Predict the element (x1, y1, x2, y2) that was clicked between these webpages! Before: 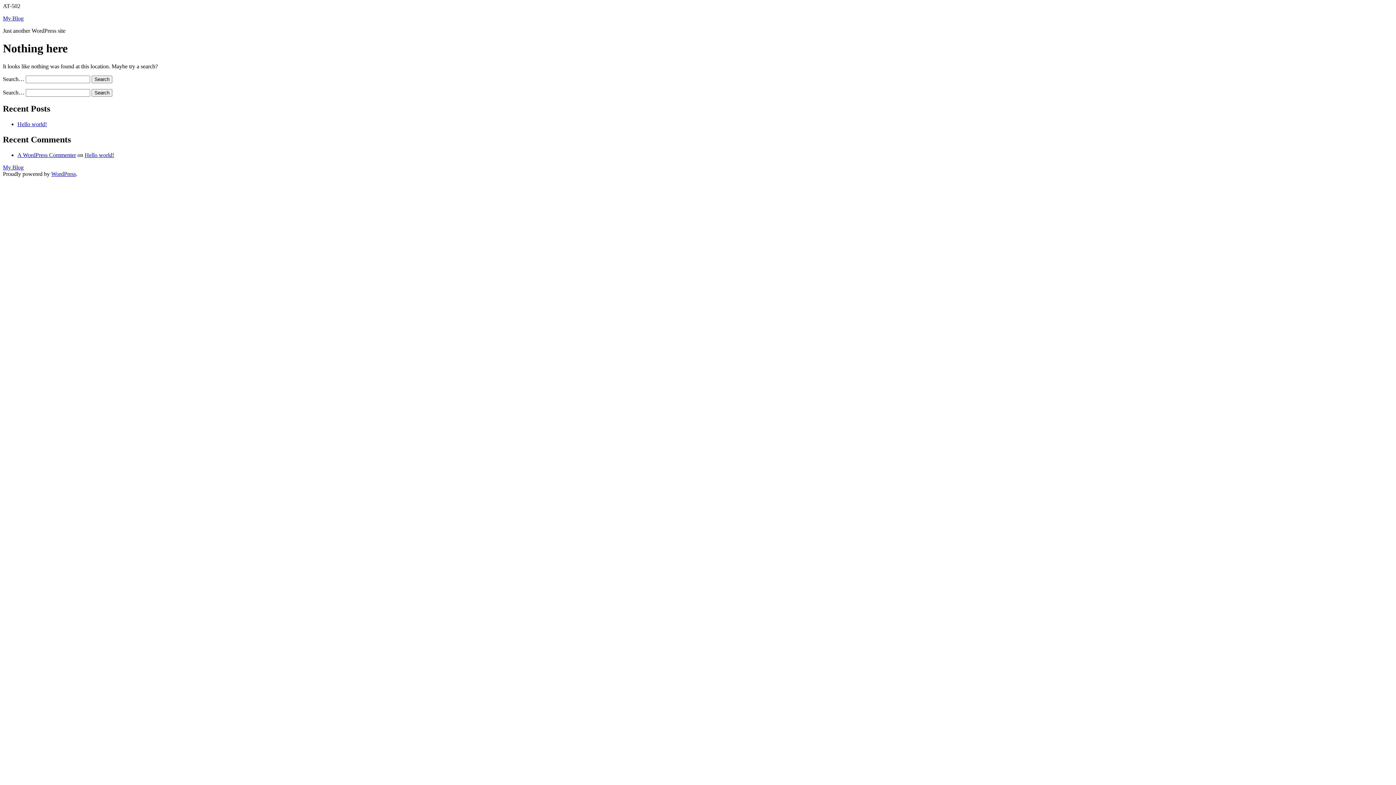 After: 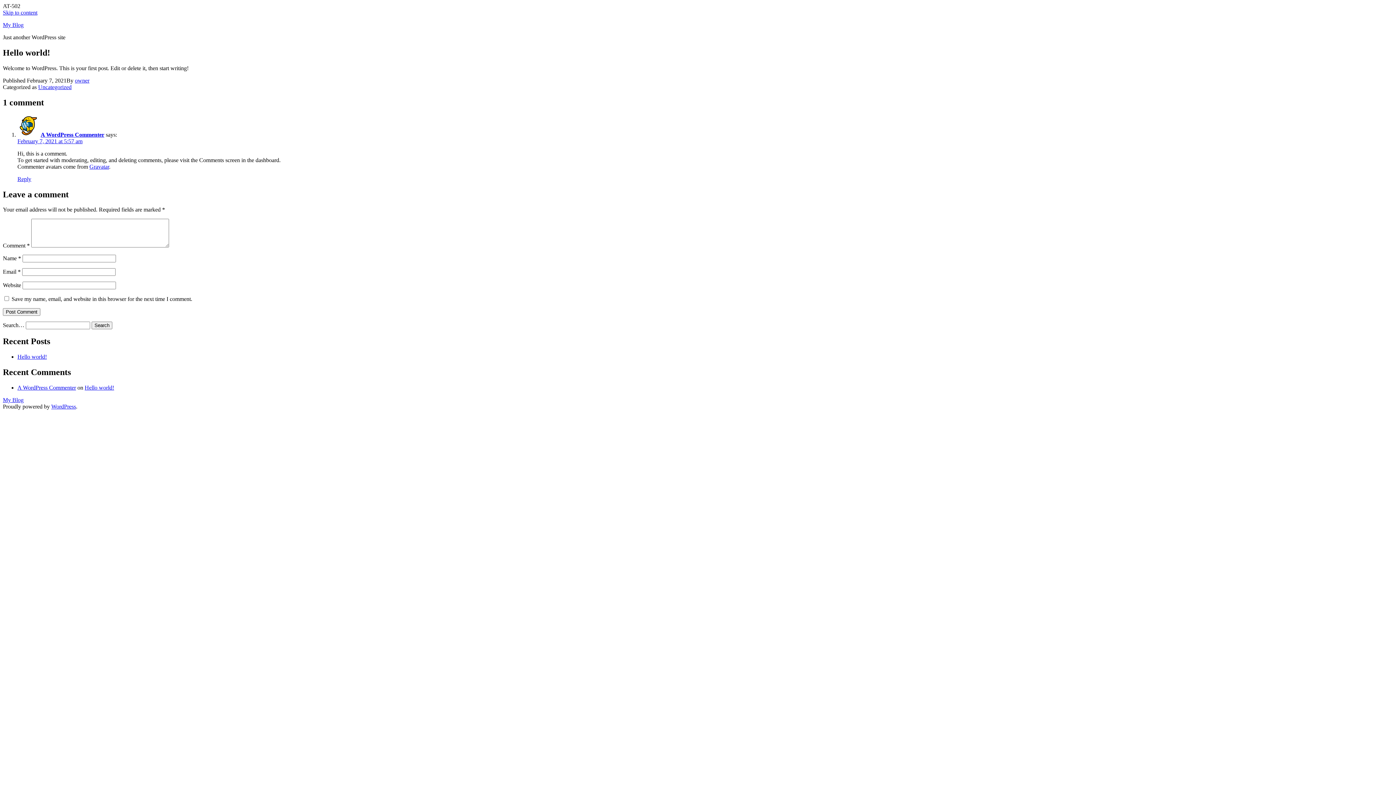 Action: label: Hello world! bbox: (84, 151, 114, 158)